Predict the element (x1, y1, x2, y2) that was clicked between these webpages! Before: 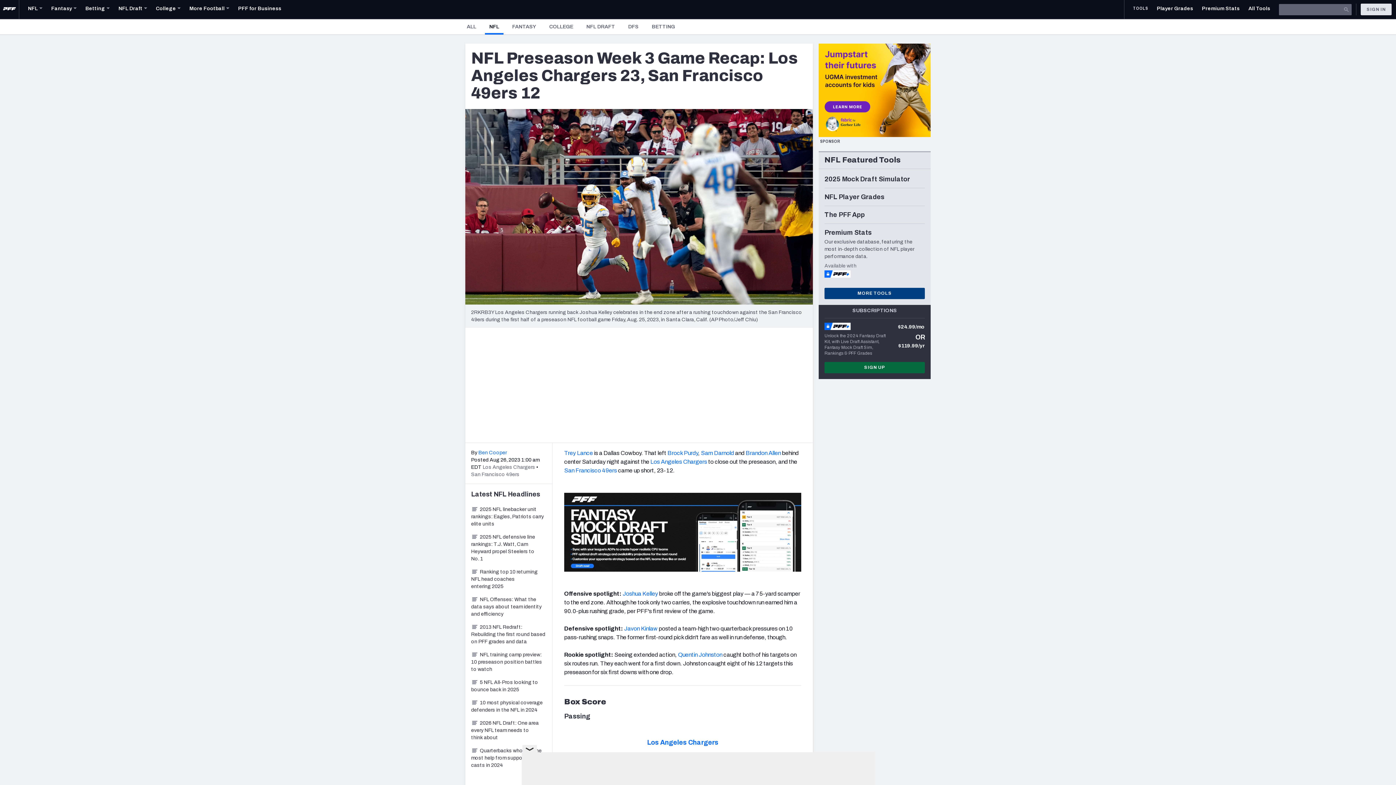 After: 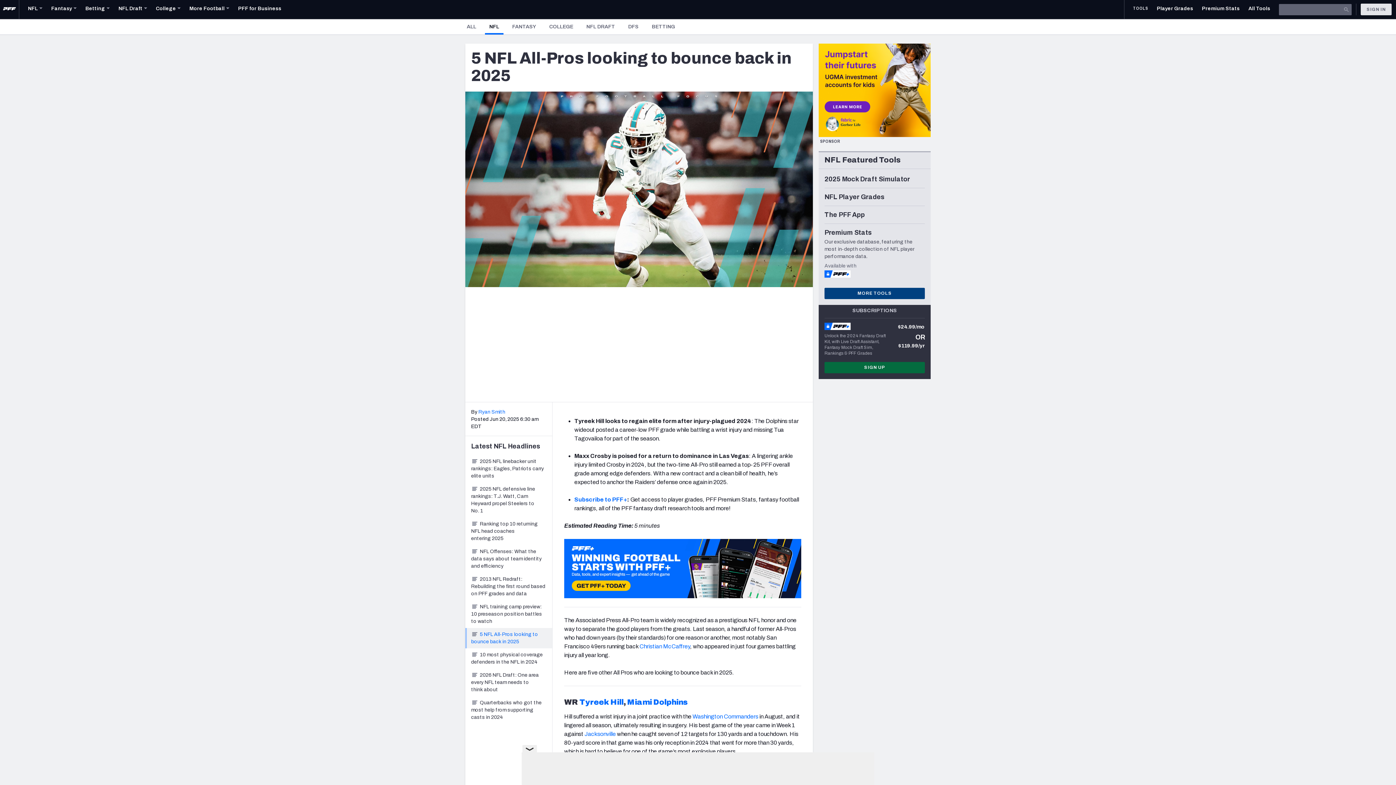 Action: label: 5 NFL All-Pros looking to bounce back in 2025 bbox: (465, 676, 552, 696)